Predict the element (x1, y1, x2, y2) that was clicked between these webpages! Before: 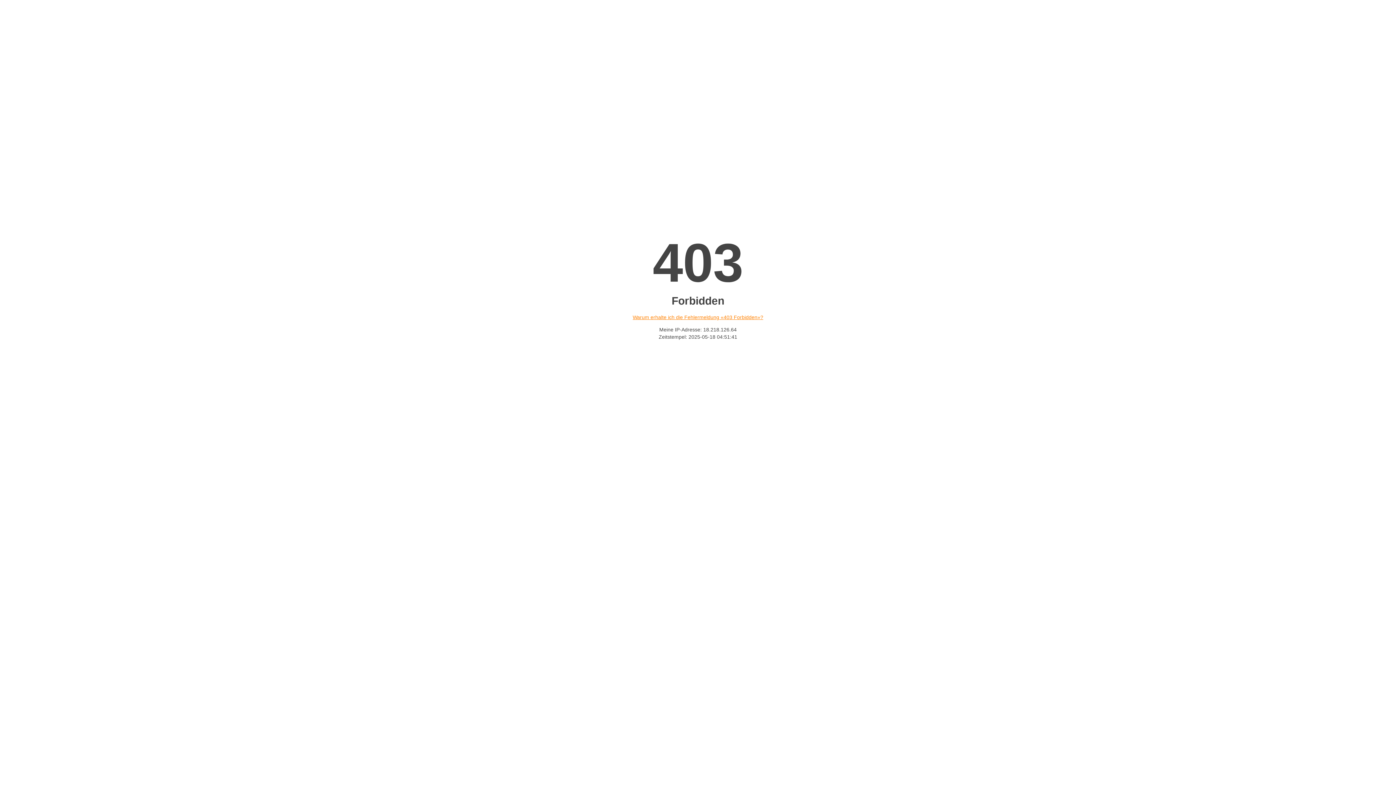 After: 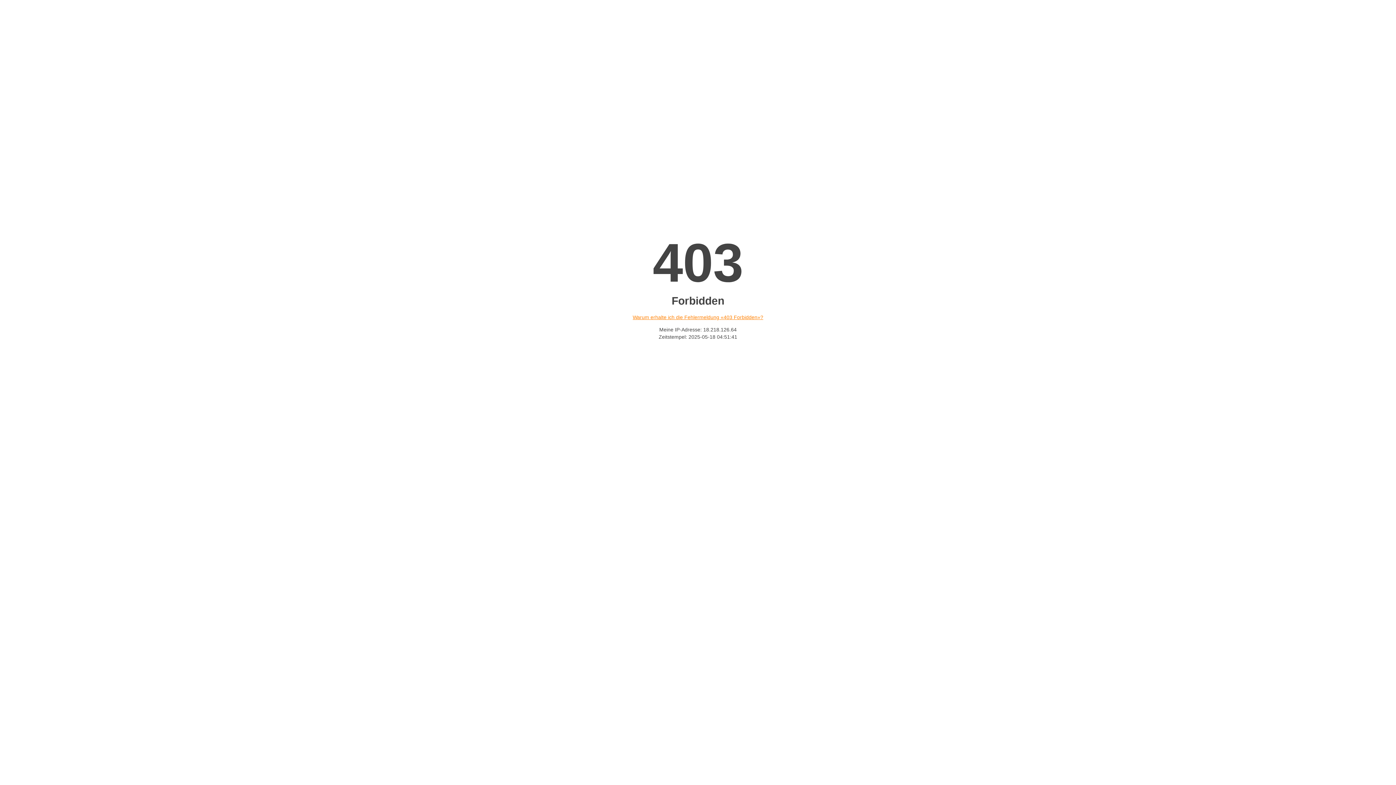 Action: label: Warum erhalte ich die Fehlermeldung «403 Forbidden»? bbox: (632, 314, 763, 320)